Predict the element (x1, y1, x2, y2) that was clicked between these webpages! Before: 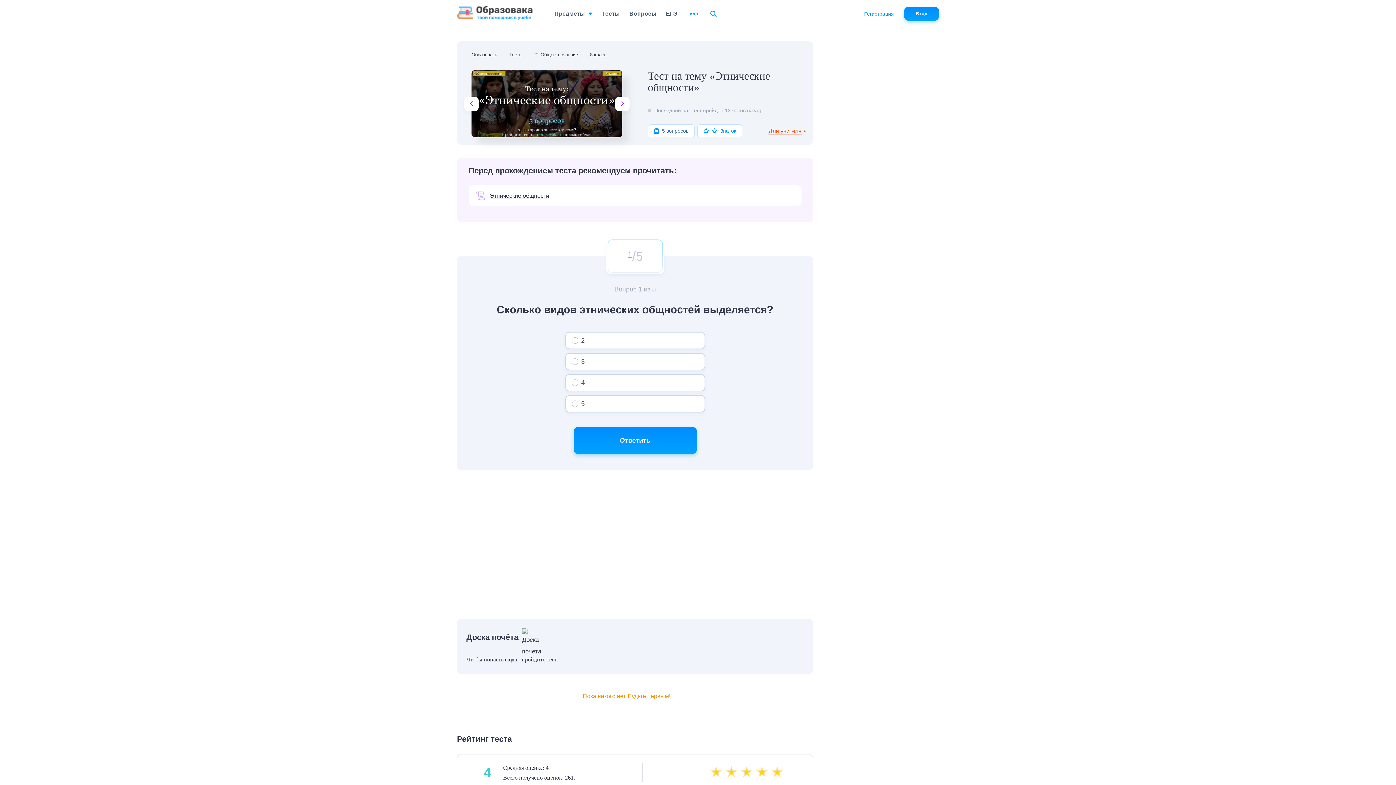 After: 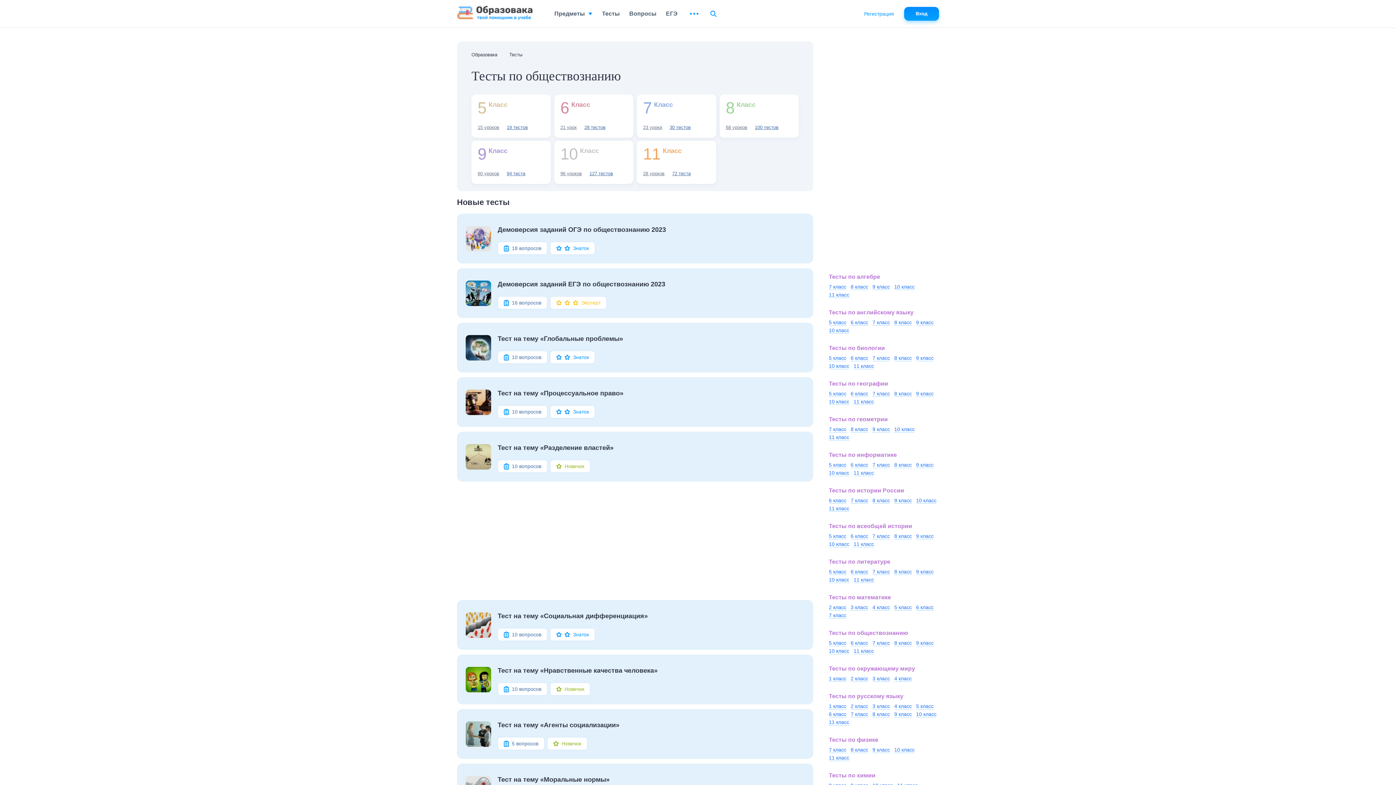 Action: label: Обществознание bbox: (540, 51, 590, 58)